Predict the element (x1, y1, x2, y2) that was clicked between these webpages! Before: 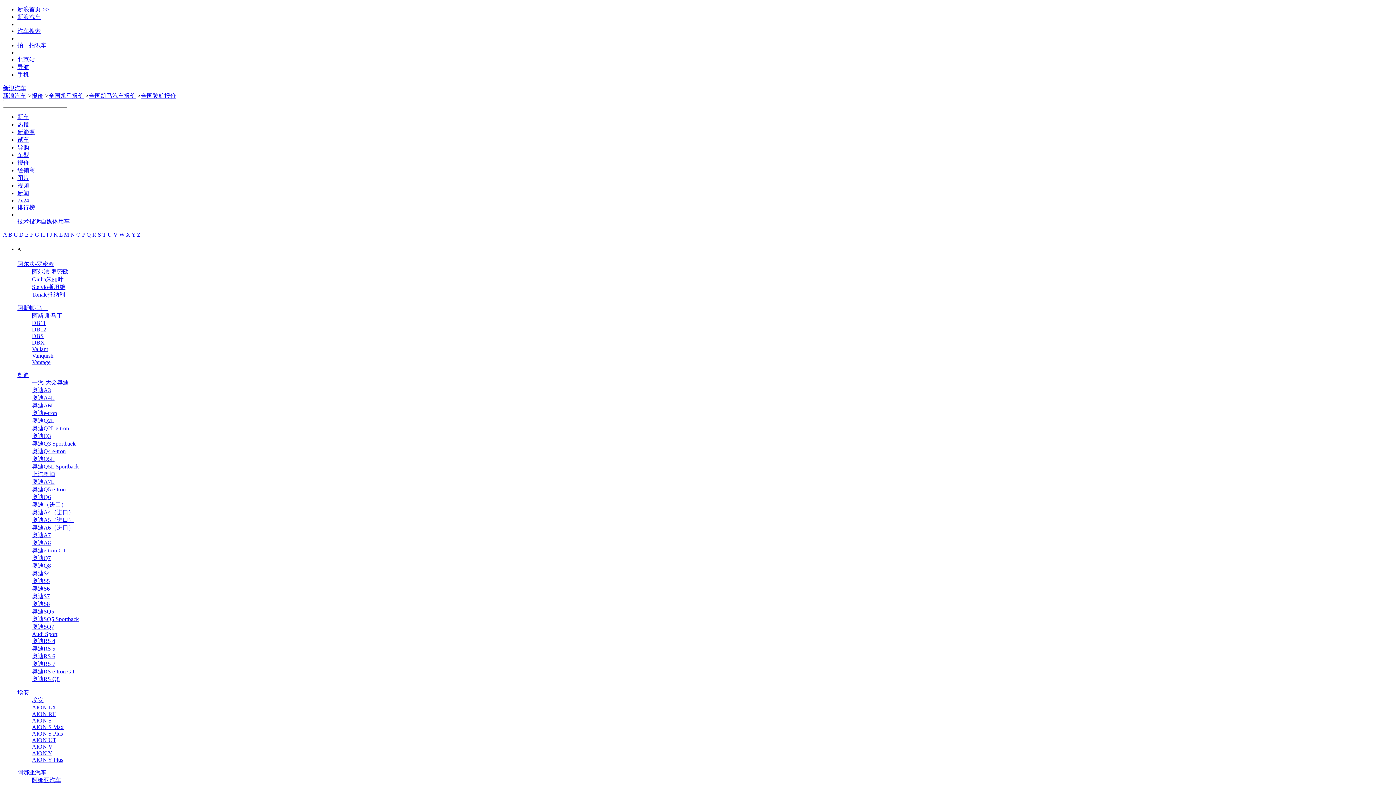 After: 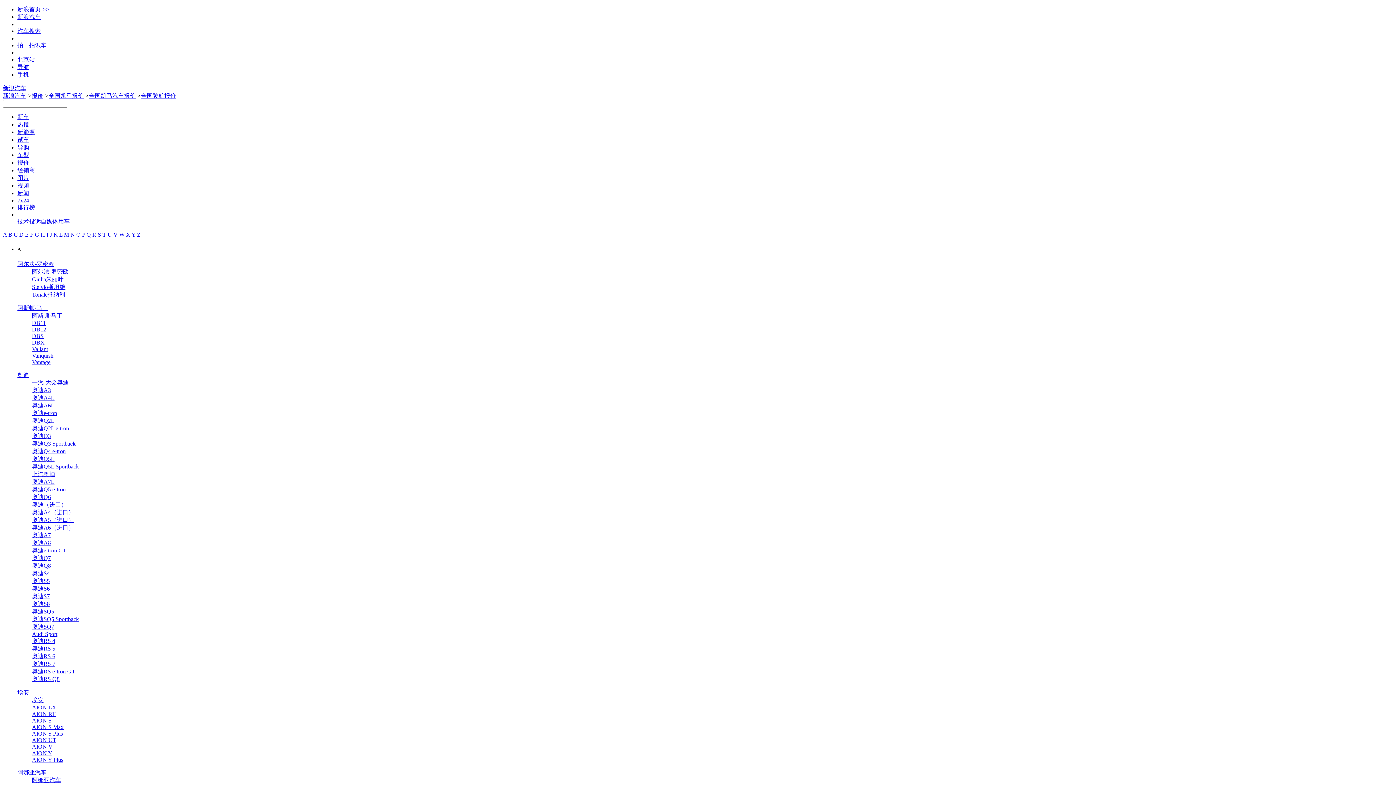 Action: label: 汽车搜索 bbox: (17, 28, 40, 34)